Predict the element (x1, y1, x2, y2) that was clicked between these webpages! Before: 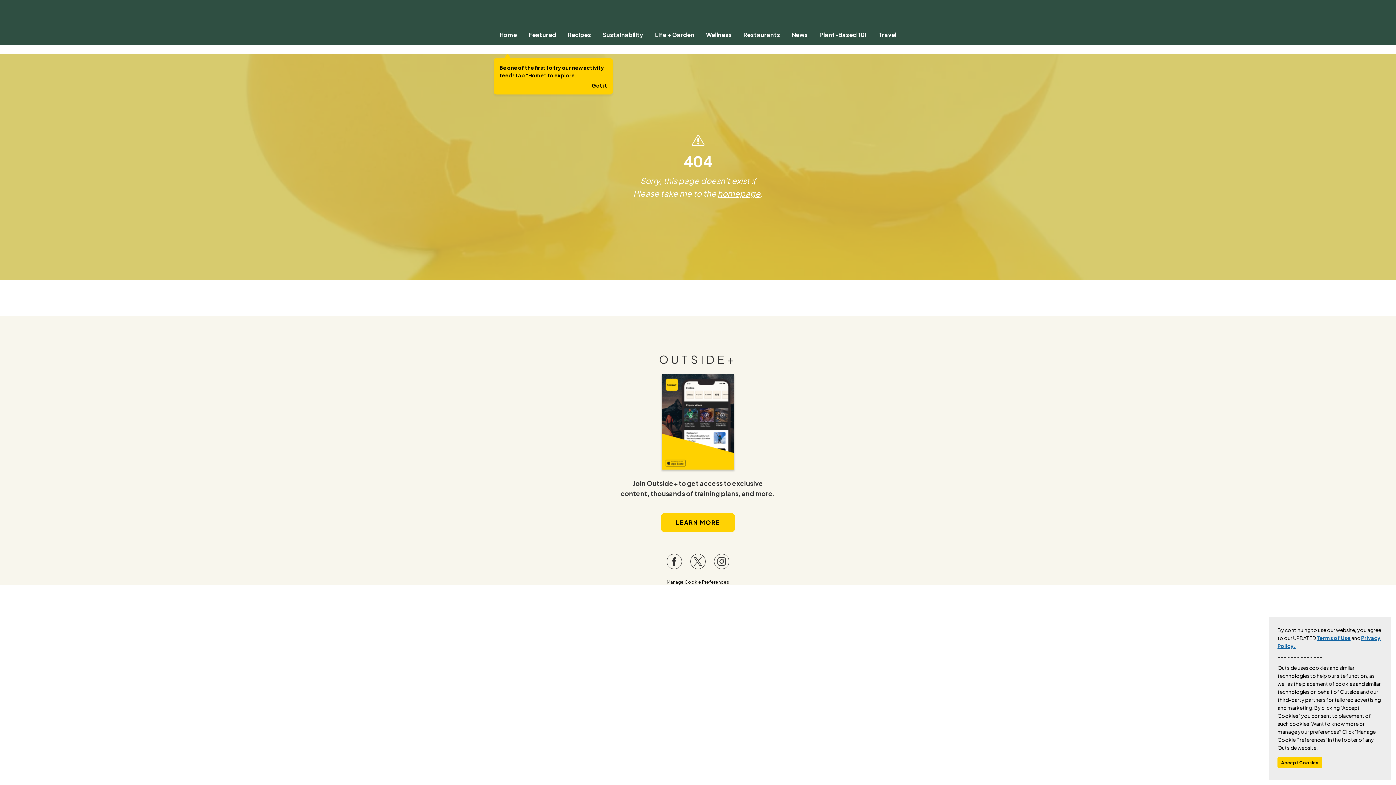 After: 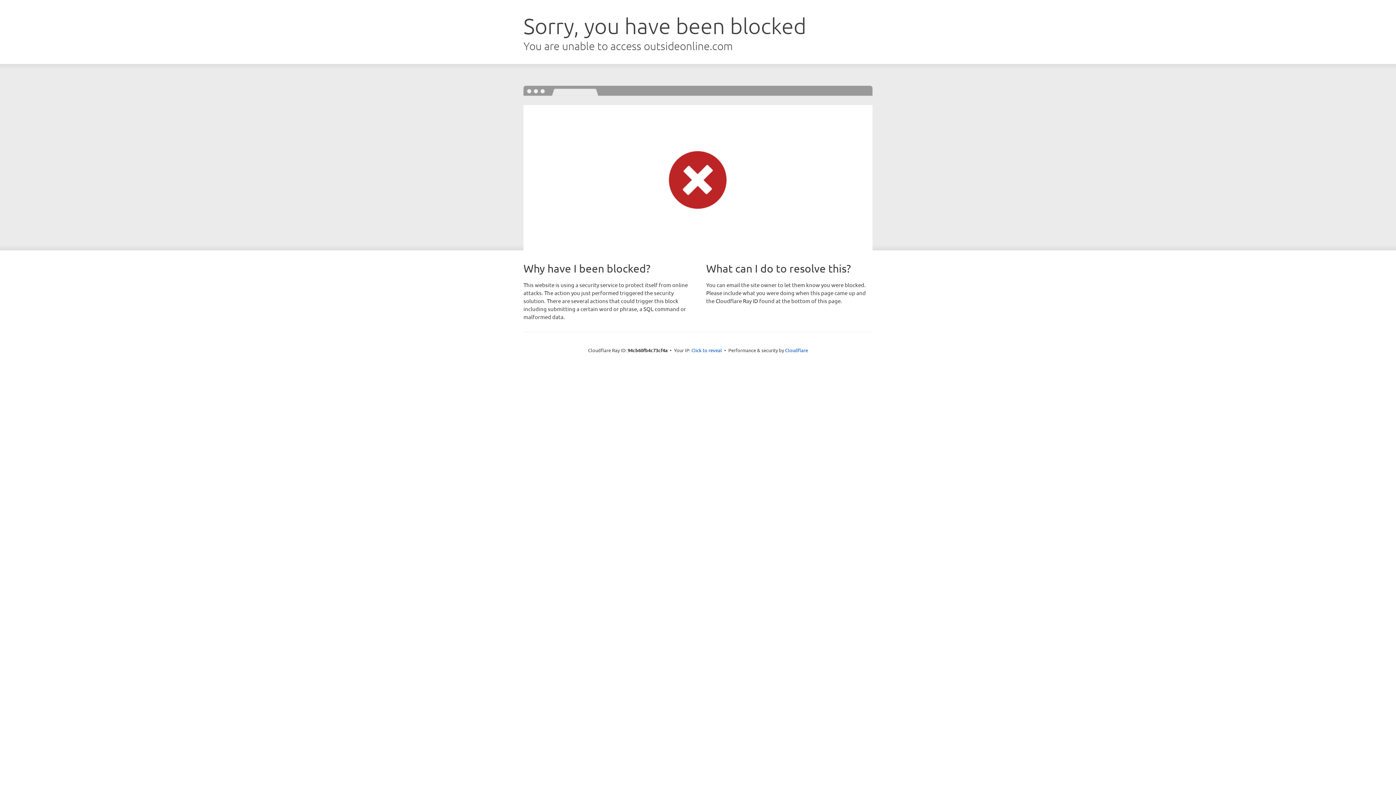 Action: bbox: (700, 30, 737, 38) label: Wellness